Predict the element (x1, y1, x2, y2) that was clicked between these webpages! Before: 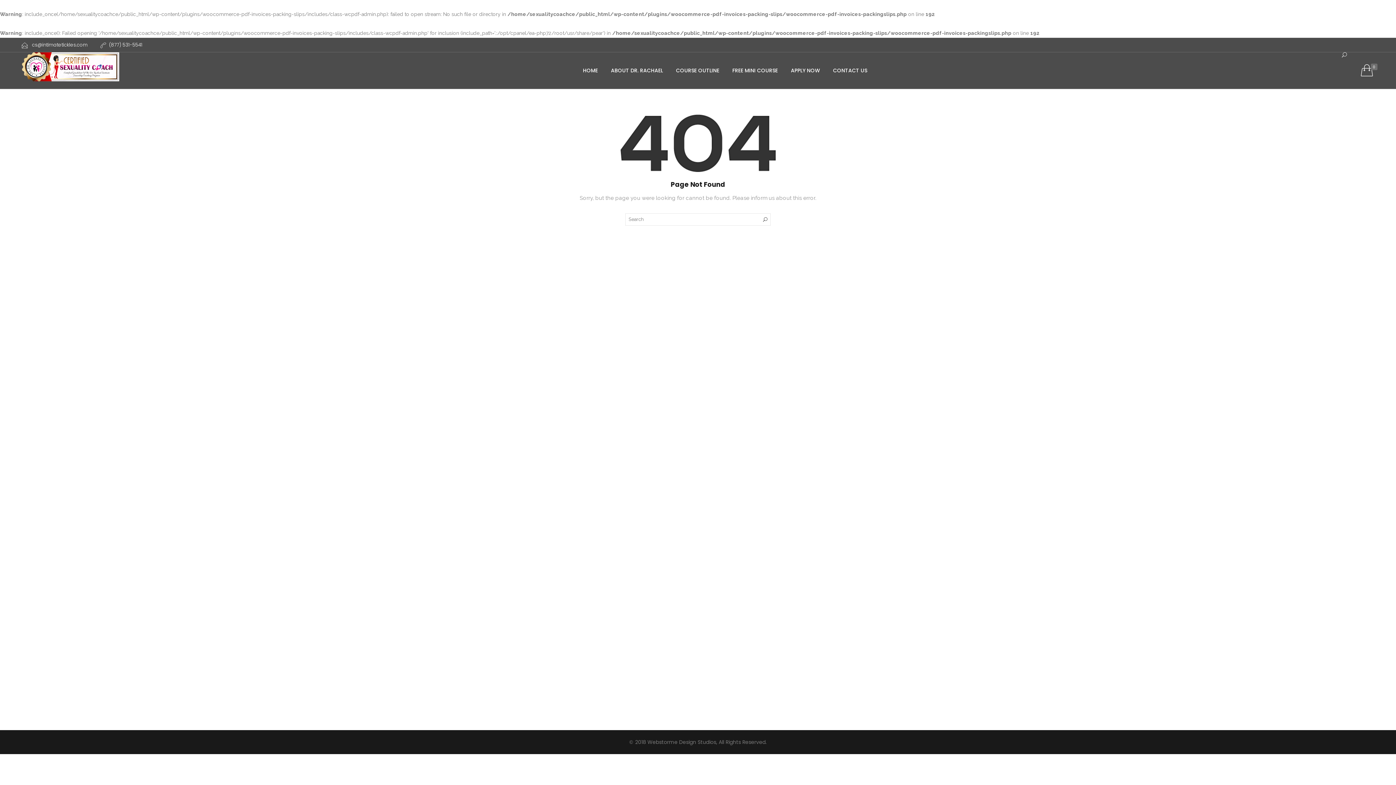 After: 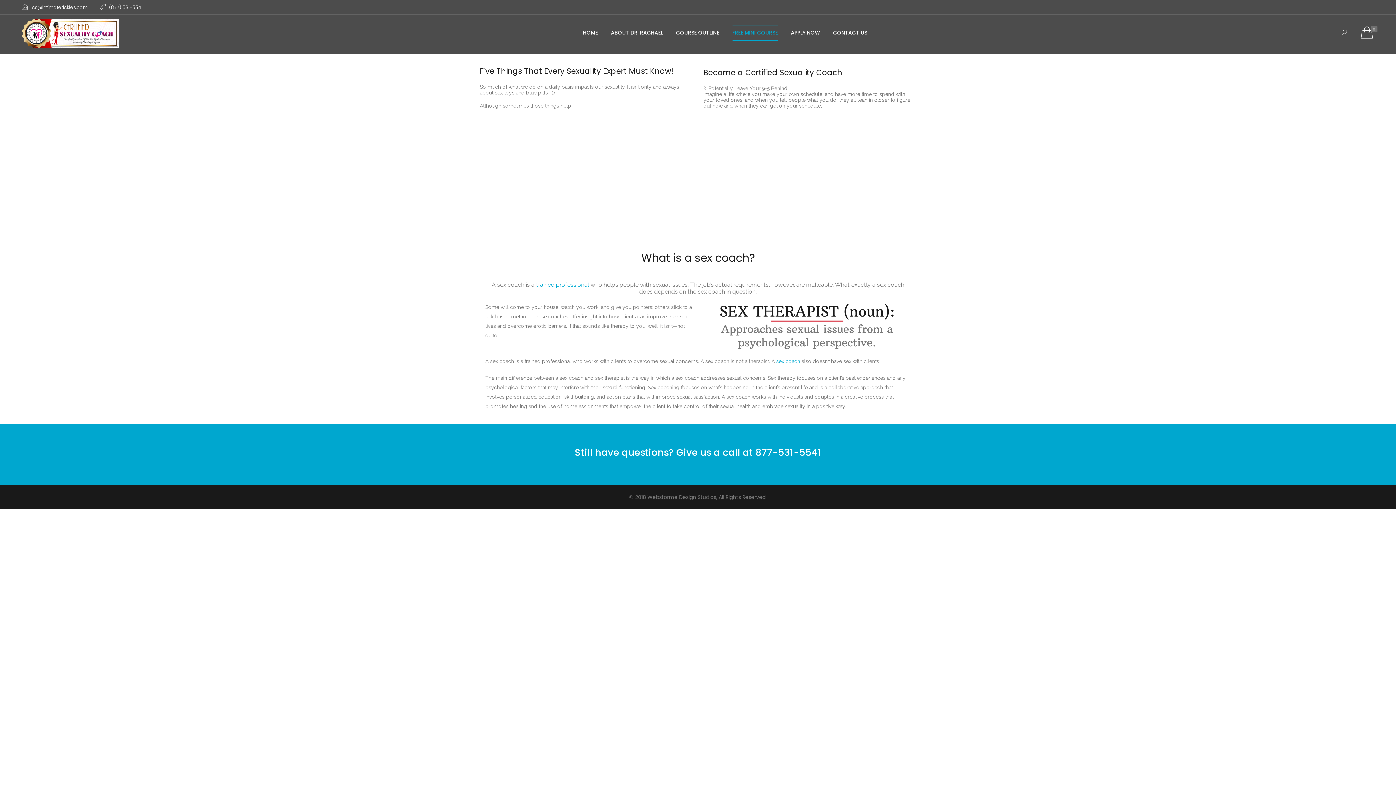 Action: bbox: (732, 63, 778, 77) label: FREE MINI COURSE